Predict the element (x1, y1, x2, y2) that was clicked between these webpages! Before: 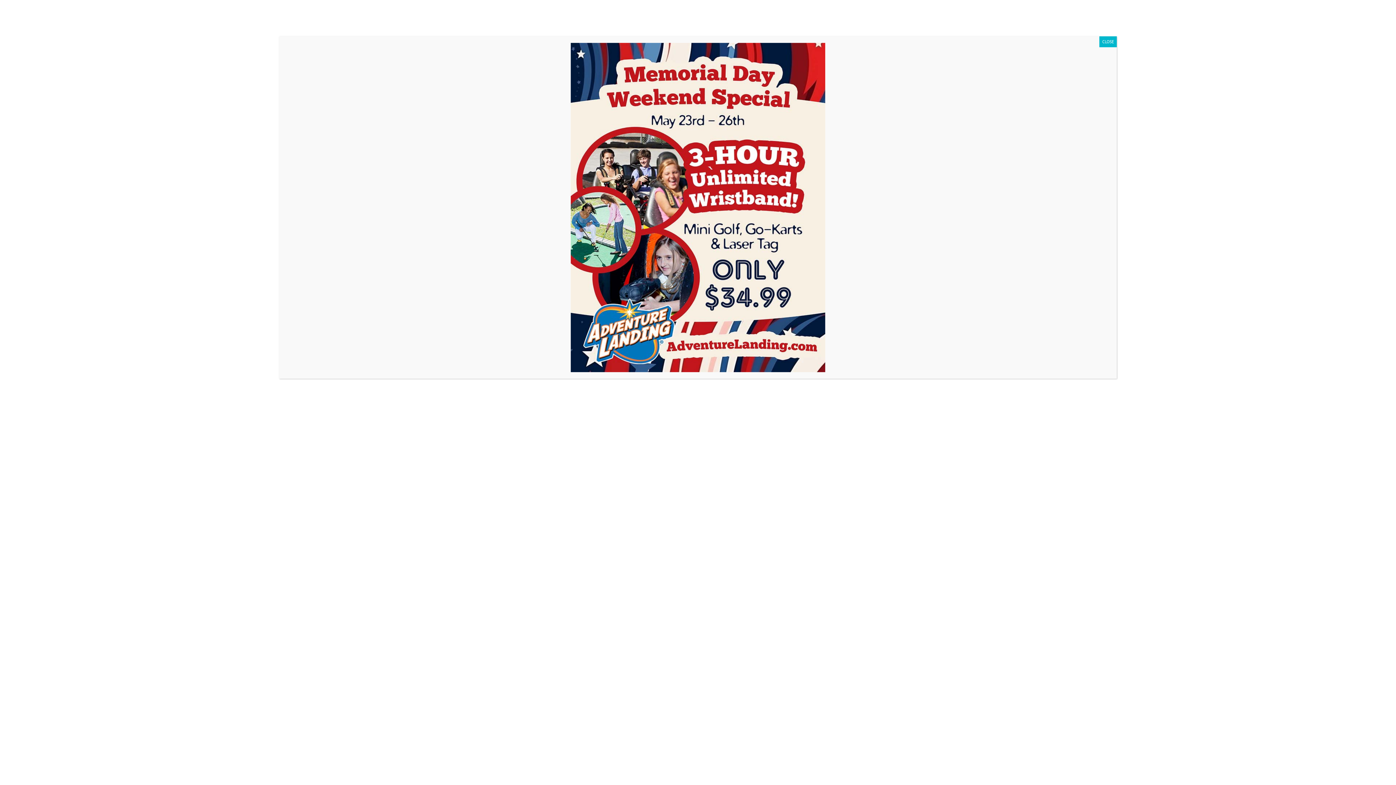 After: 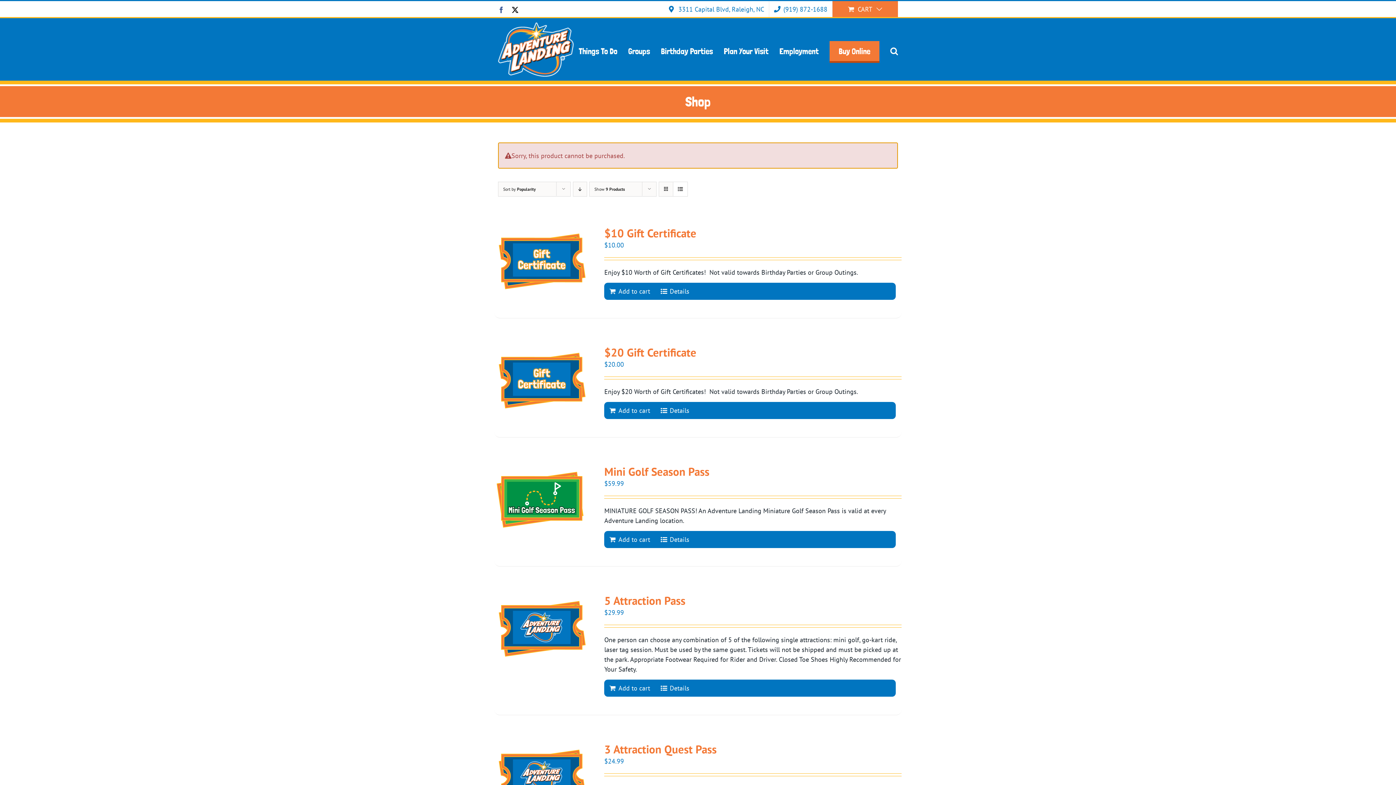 Action: bbox: (1099, 36, 1117, 47) label: Close